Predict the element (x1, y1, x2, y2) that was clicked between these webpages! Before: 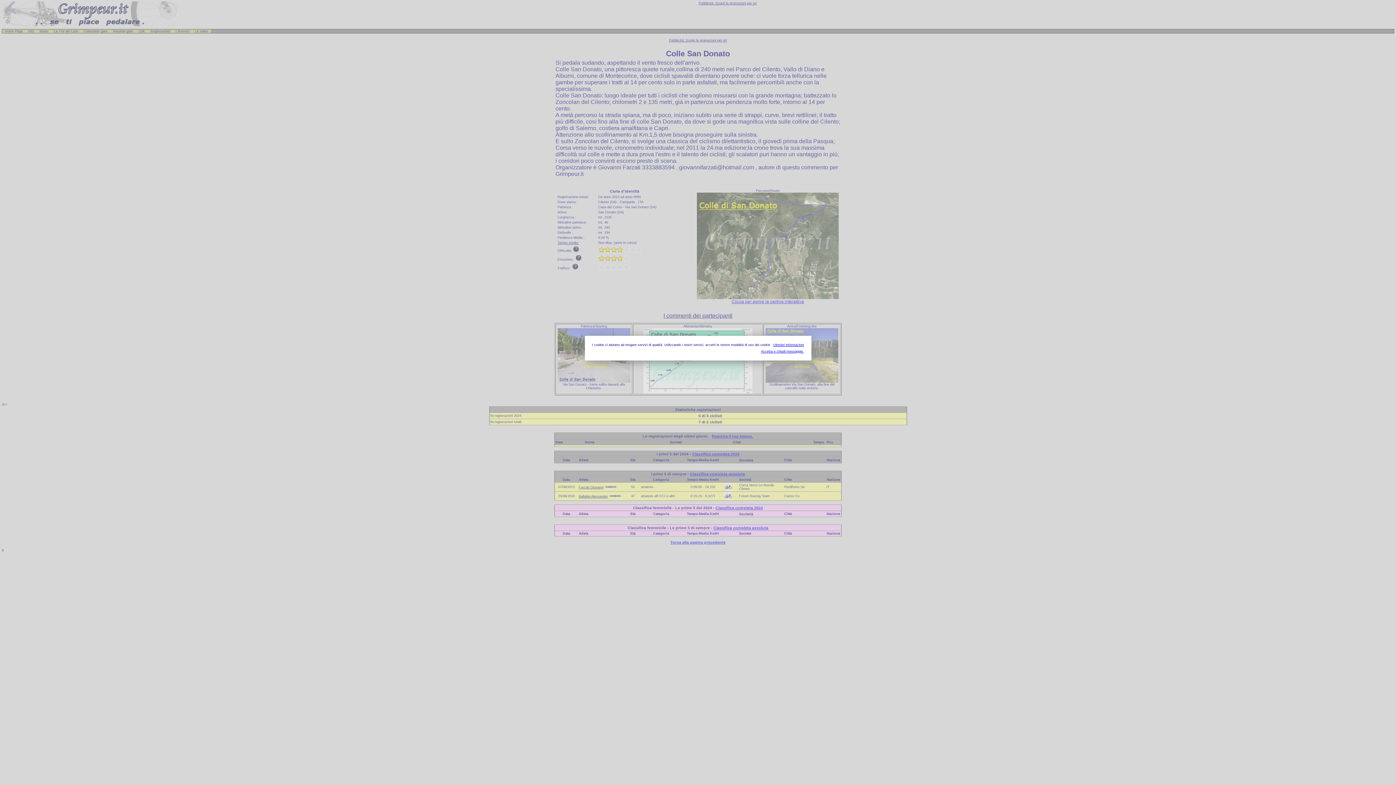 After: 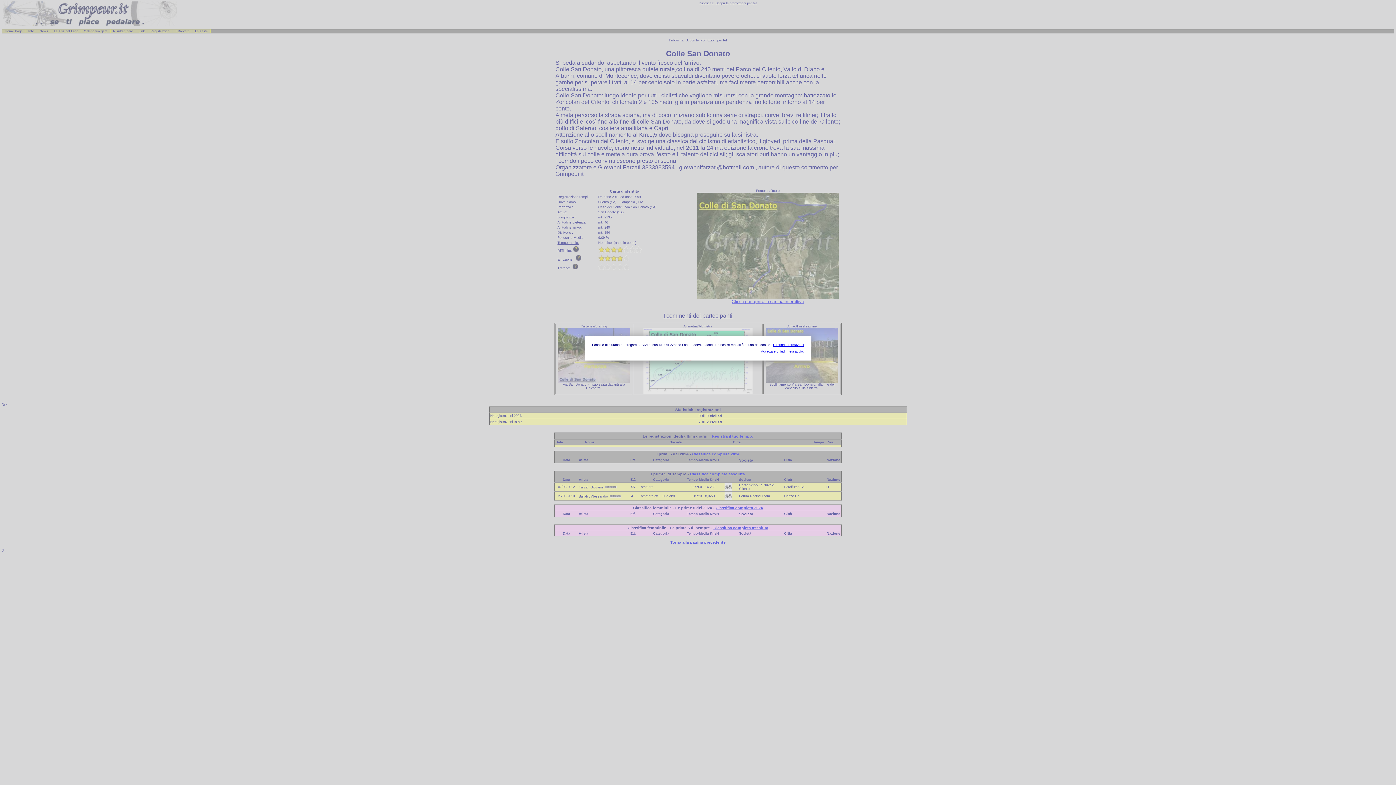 Action: bbox: (773, 343, 804, 347) label: Ulteriori informazioni